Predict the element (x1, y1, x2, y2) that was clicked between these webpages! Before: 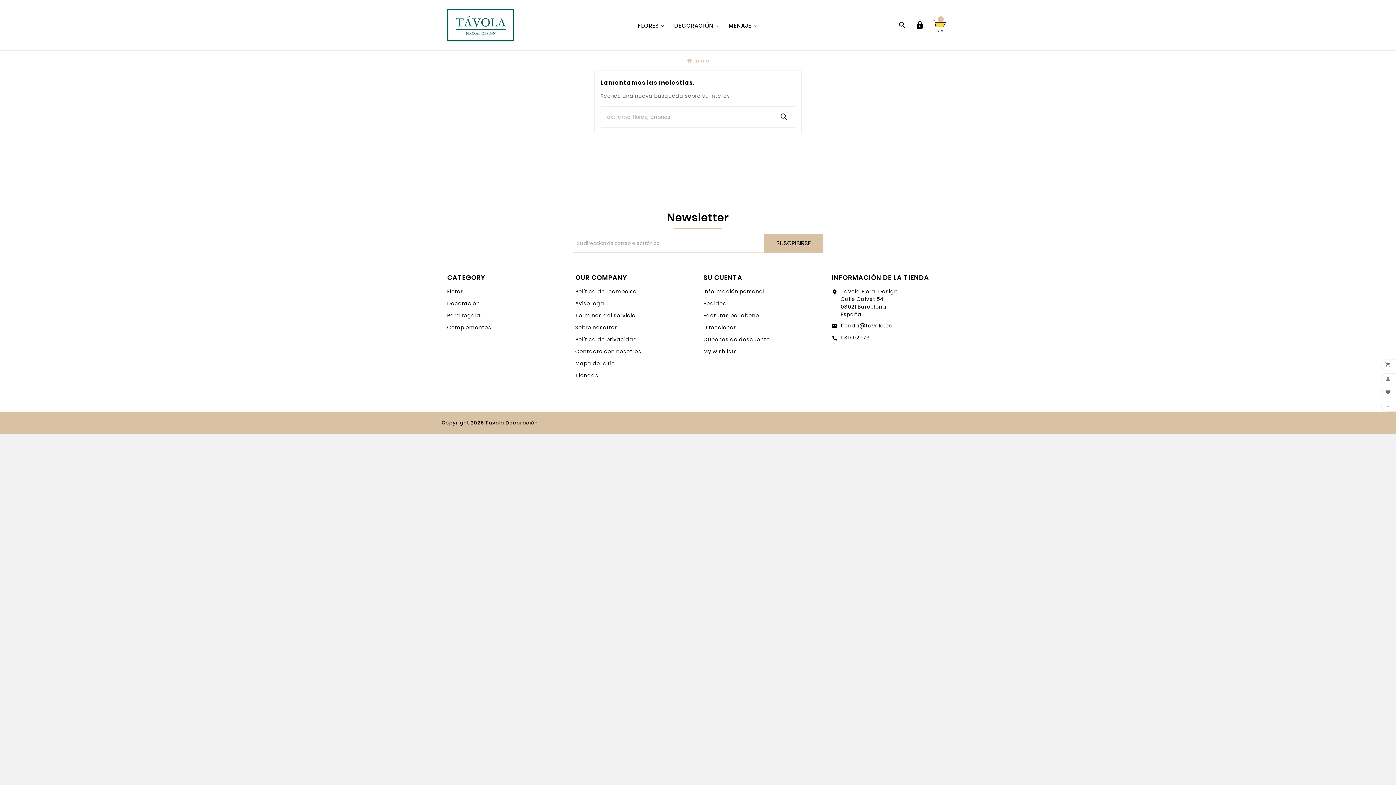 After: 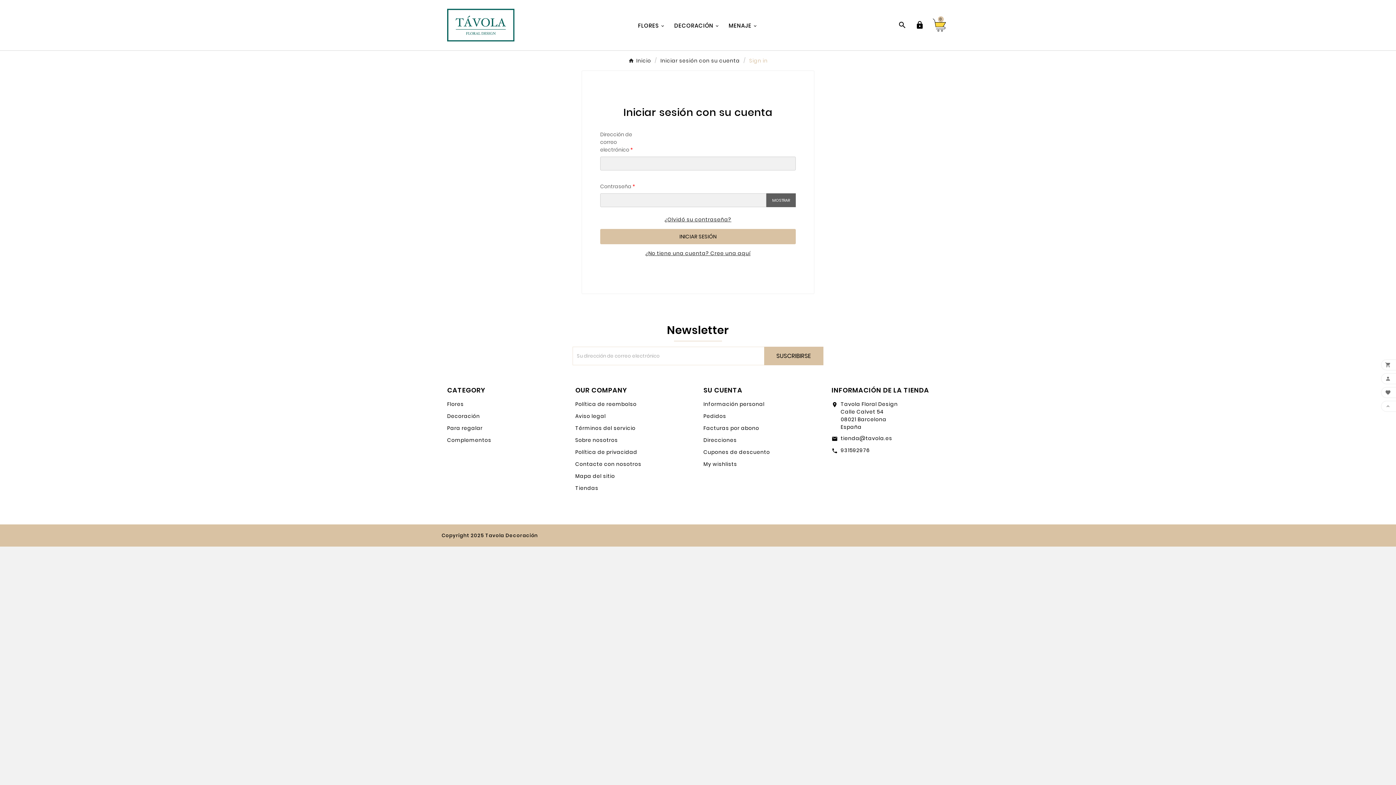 Action: label: My wishlists bbox: (703, 348, 737, 355)